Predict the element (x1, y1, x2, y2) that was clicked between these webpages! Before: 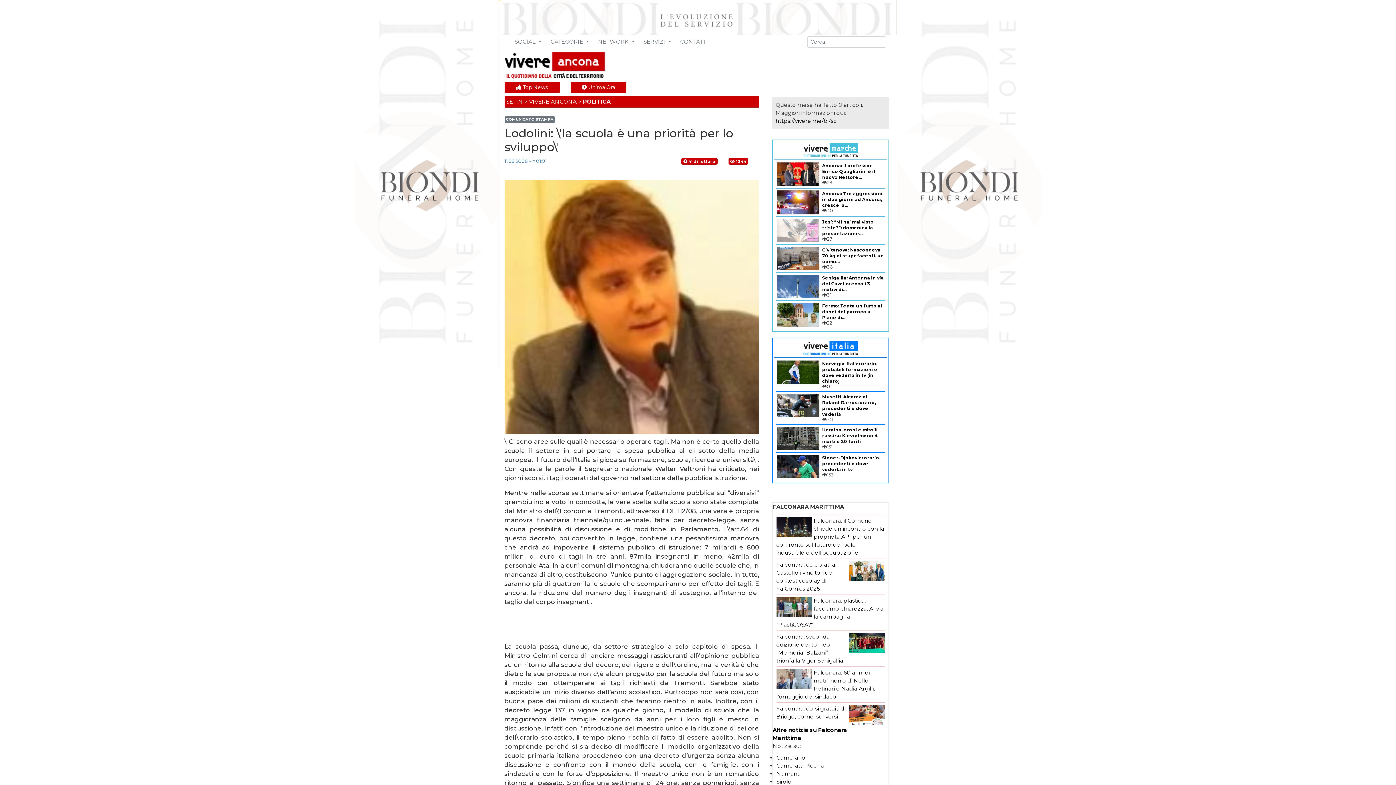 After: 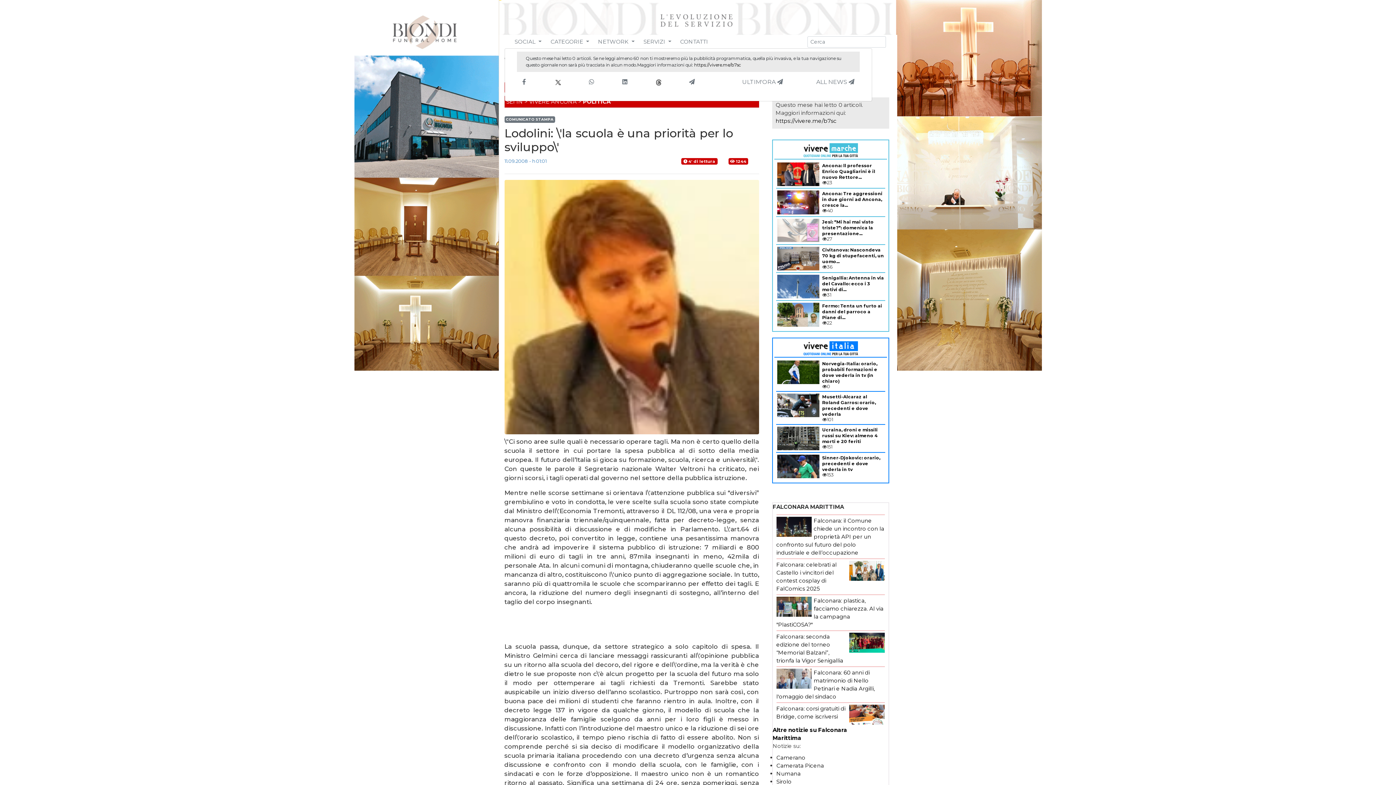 Action: bbox: (514, 37, 541, 45) label: SOCIAL 